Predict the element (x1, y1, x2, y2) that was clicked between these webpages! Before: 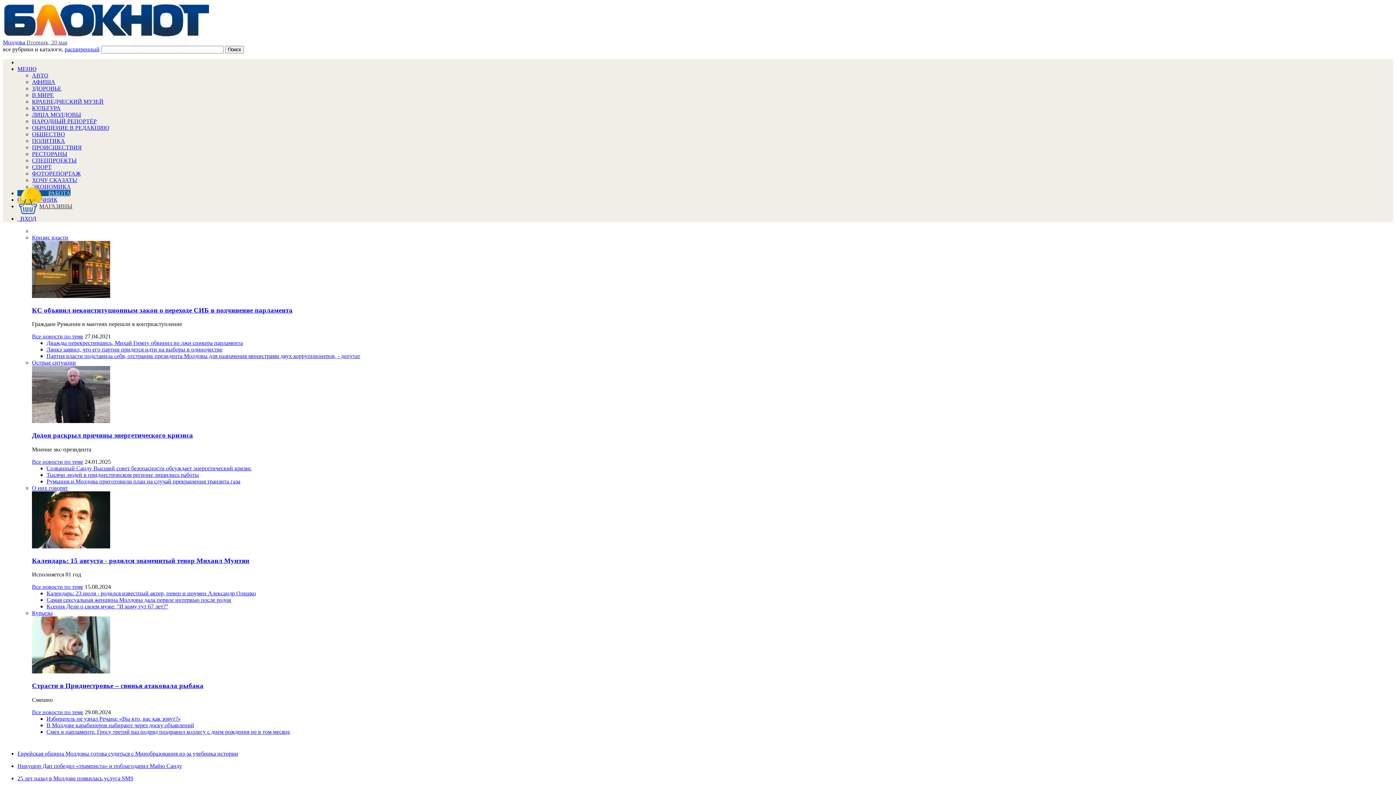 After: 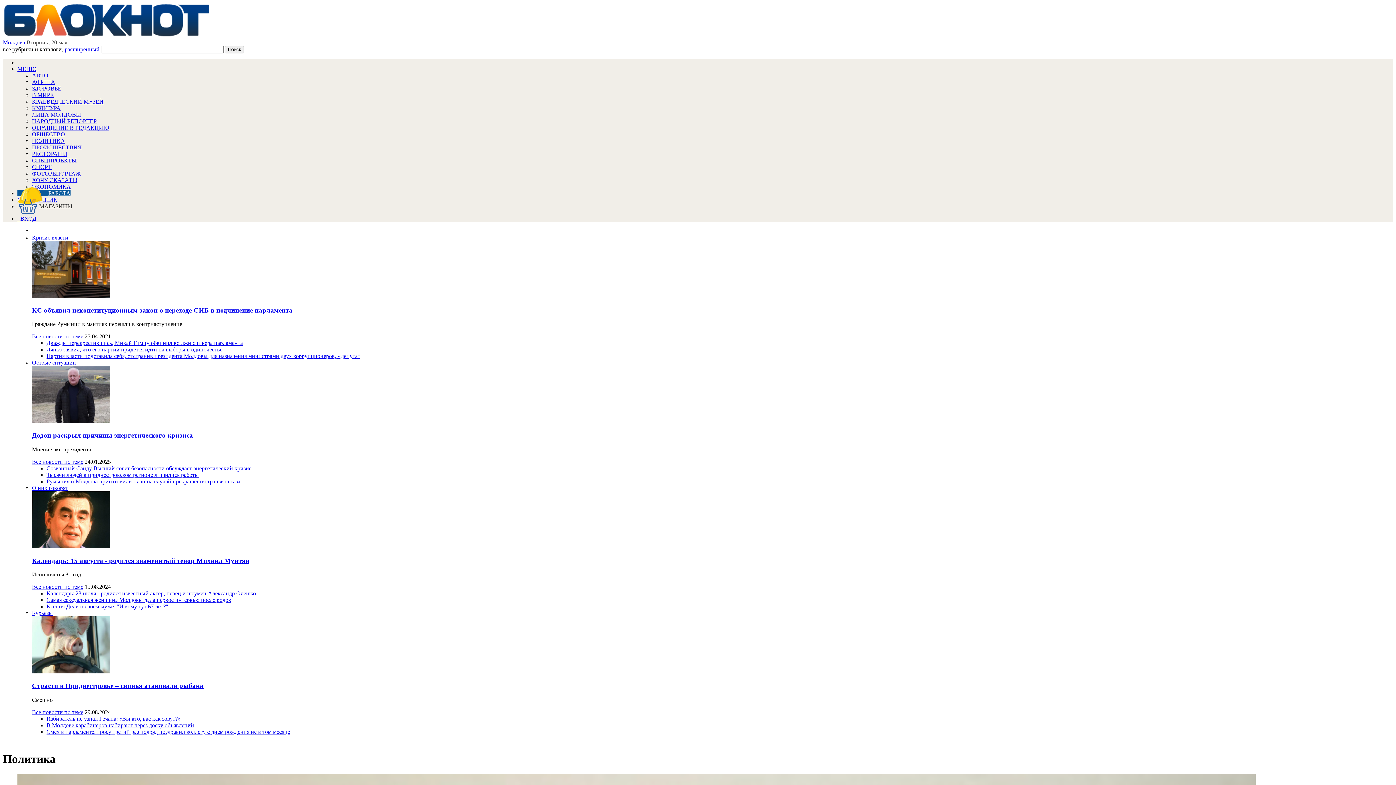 Action: label: ПОЛИТИКА bbox: (32, 137, 65, 144)